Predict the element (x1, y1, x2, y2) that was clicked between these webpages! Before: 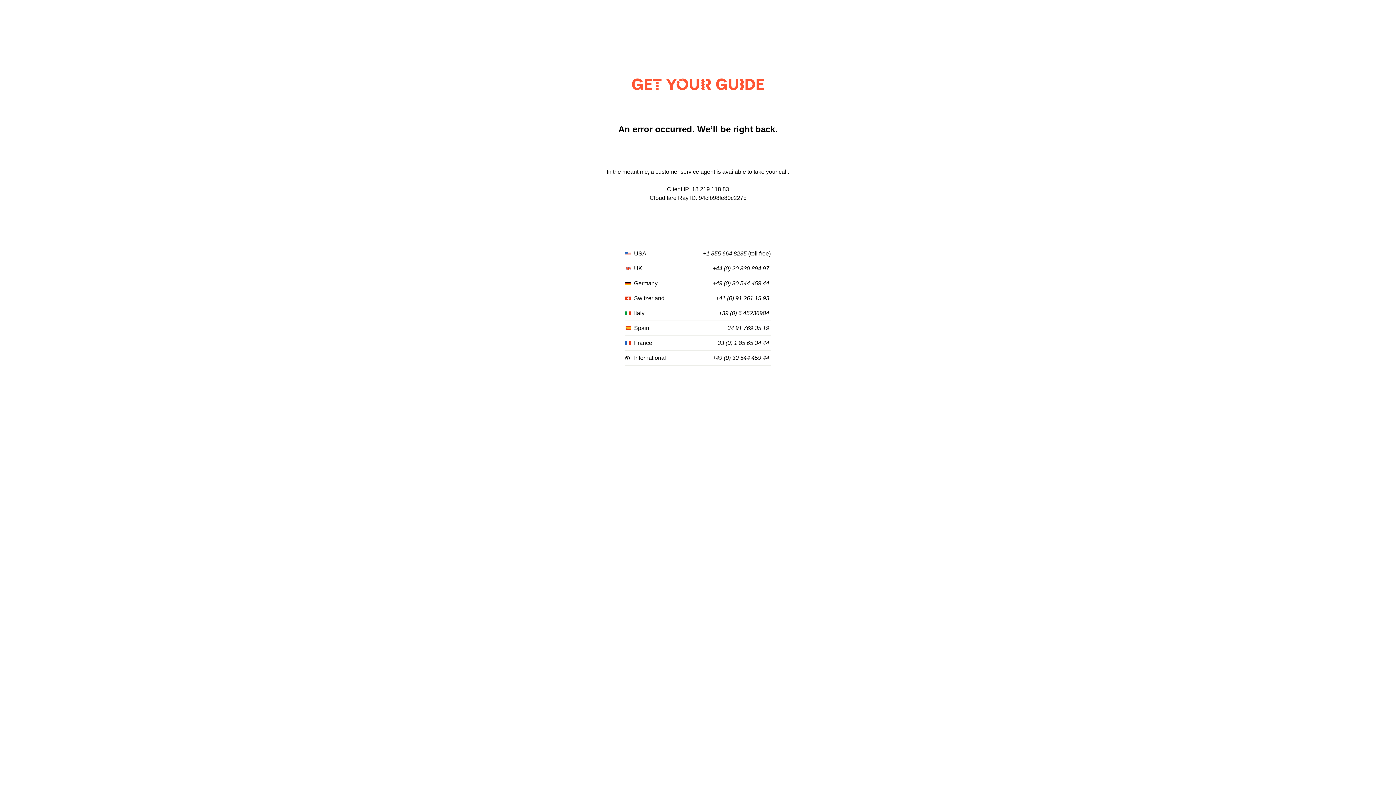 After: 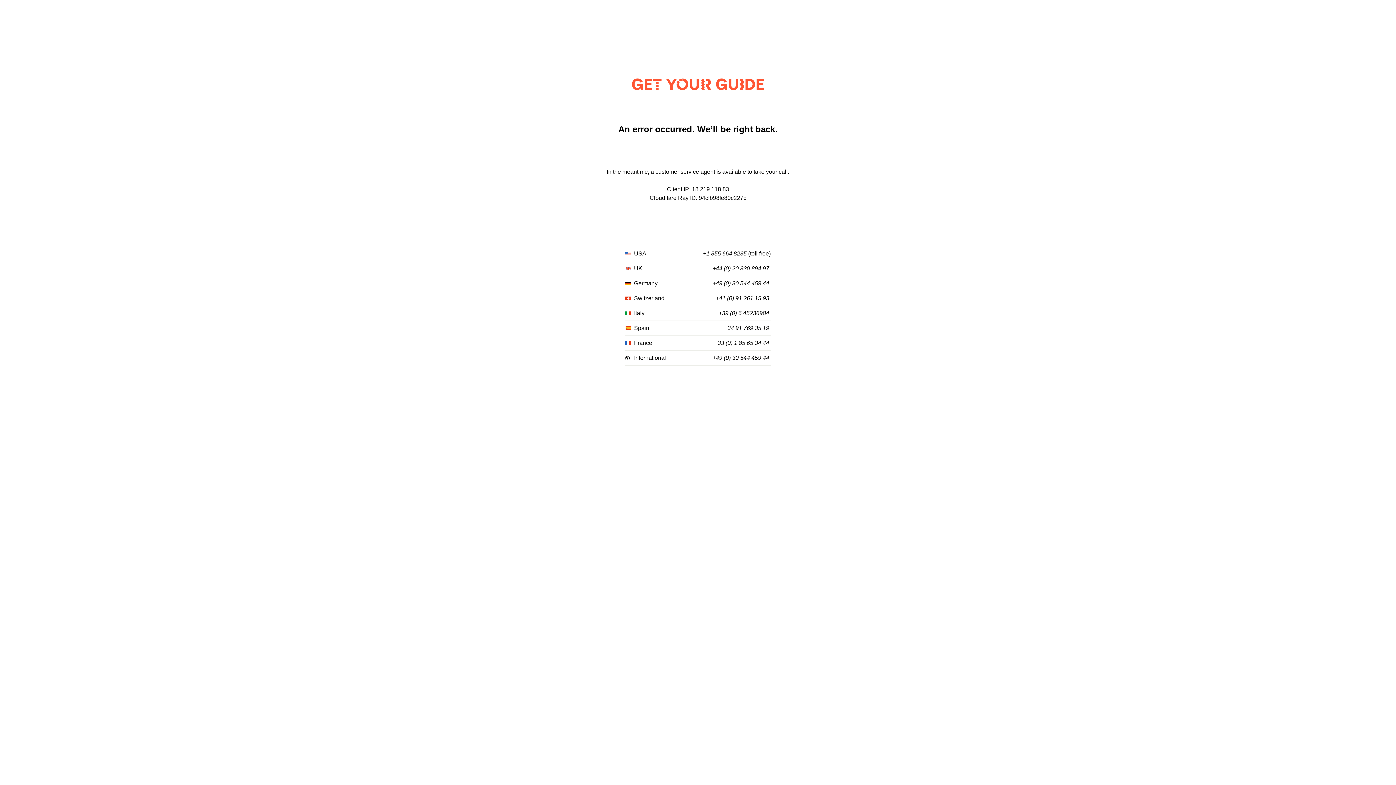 Action: label: +34 91 769 35 19 bbox: (724, 325, 769, 331)